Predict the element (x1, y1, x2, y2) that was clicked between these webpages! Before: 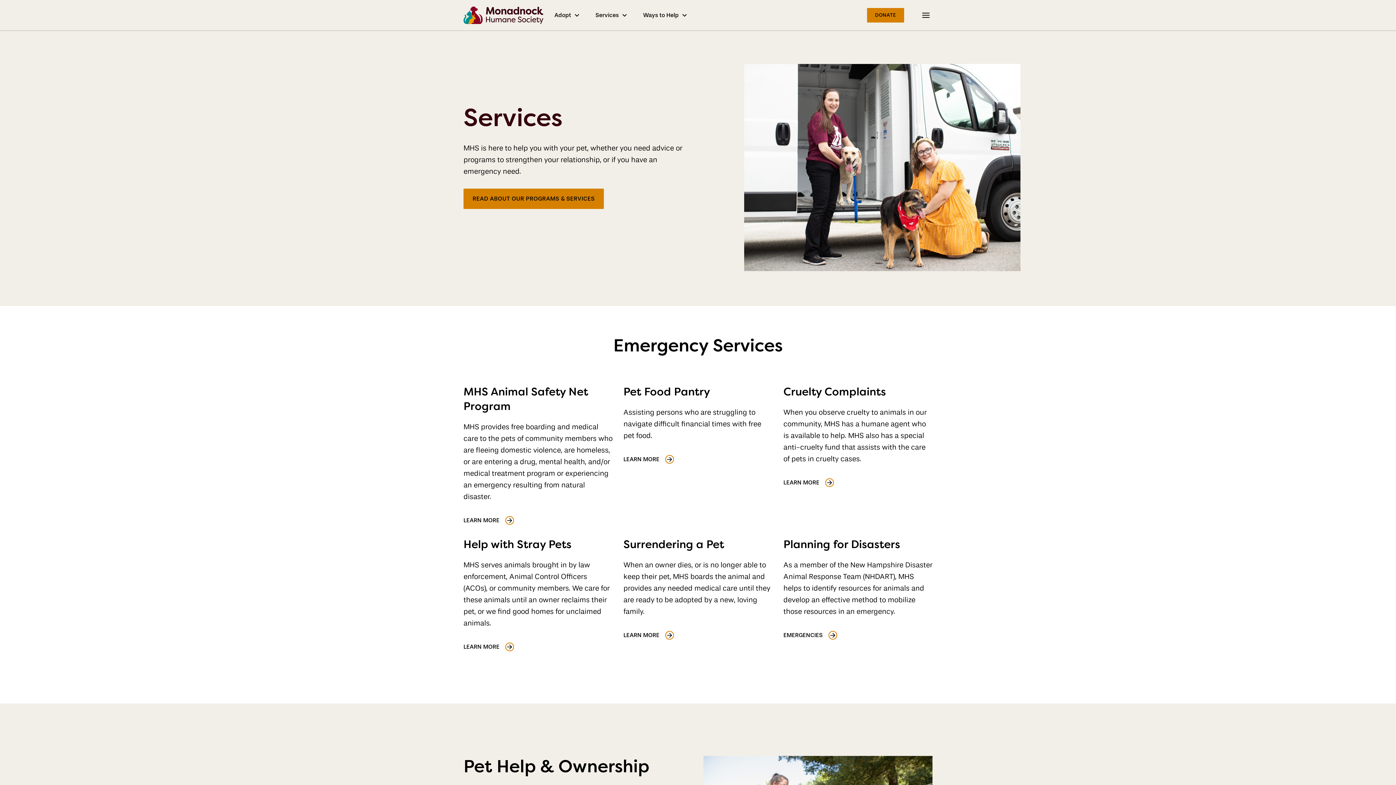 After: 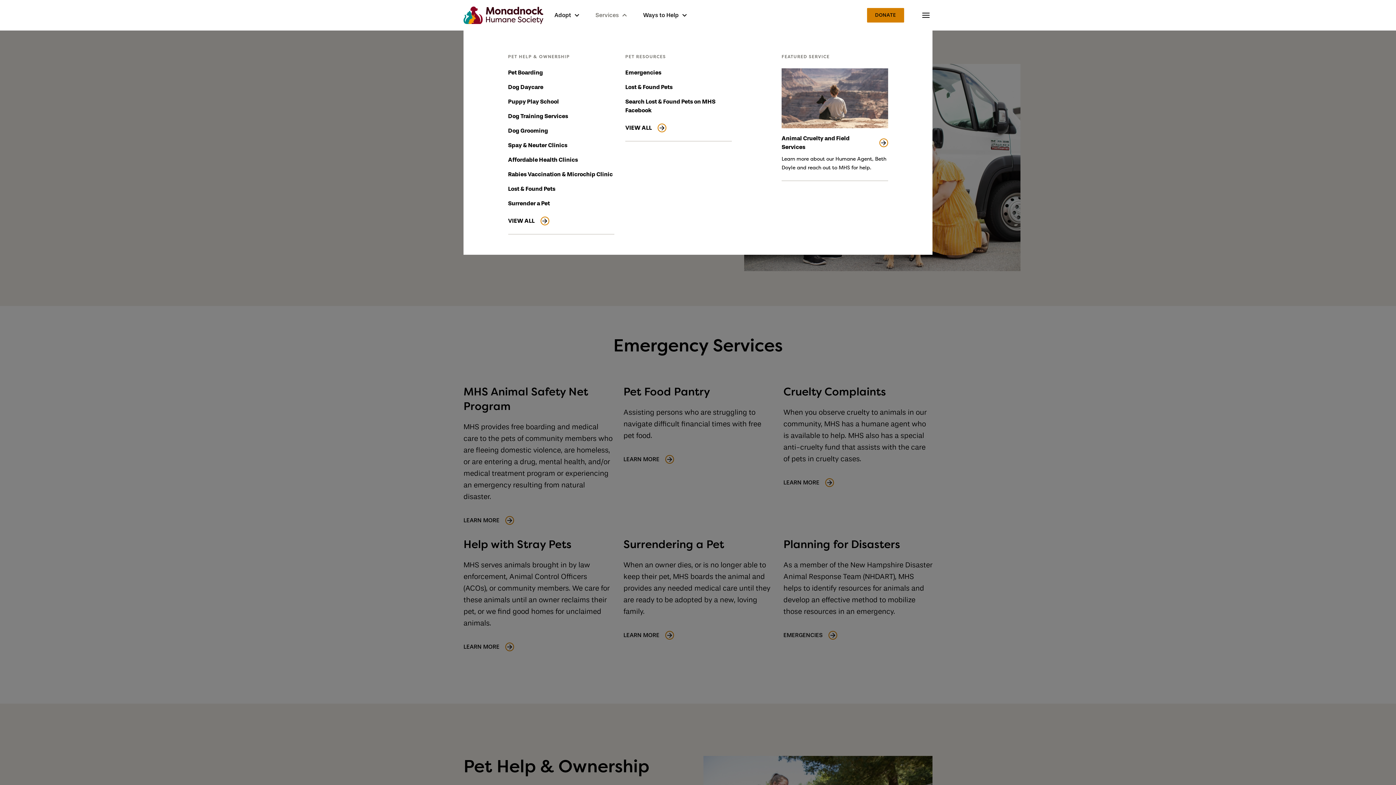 Action: bbox: (595, 10, 630, 19) label: Services